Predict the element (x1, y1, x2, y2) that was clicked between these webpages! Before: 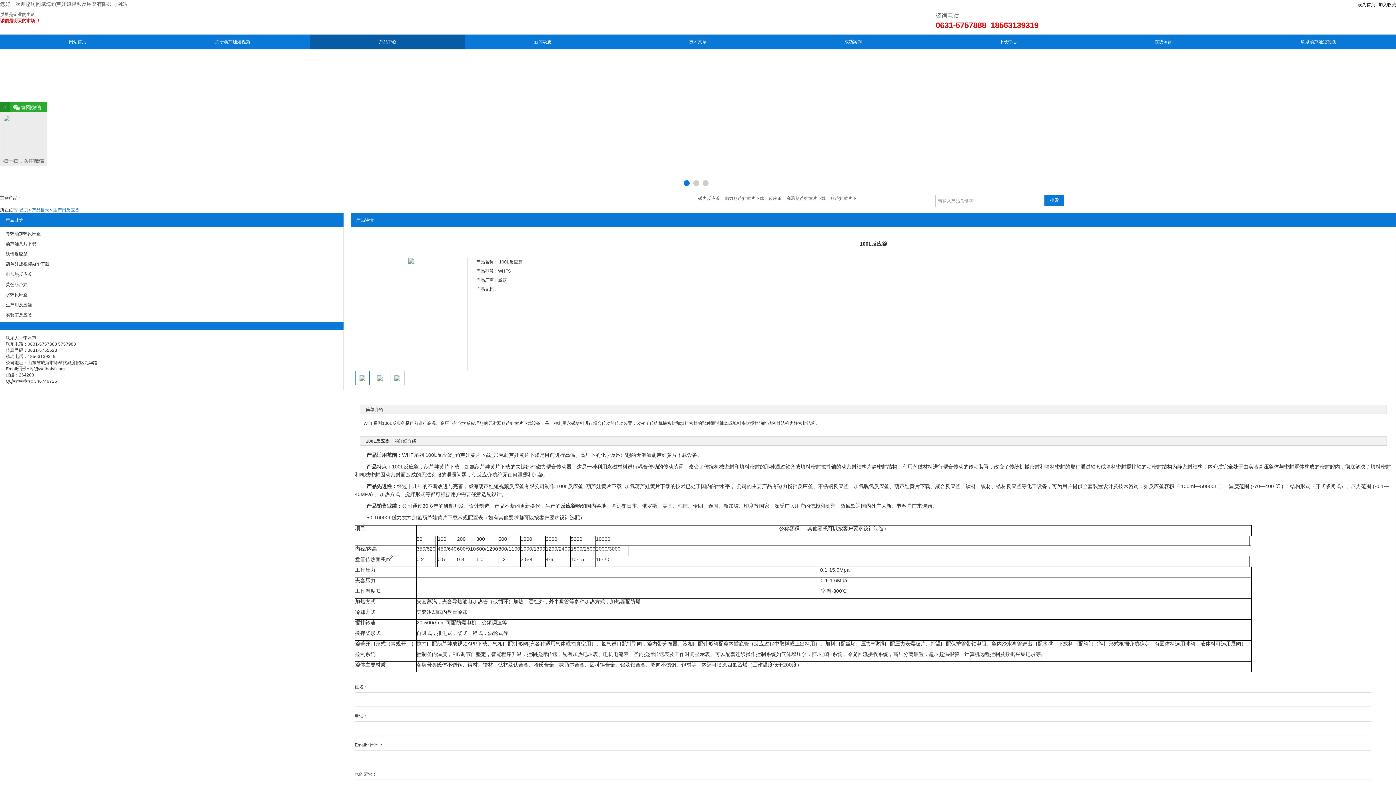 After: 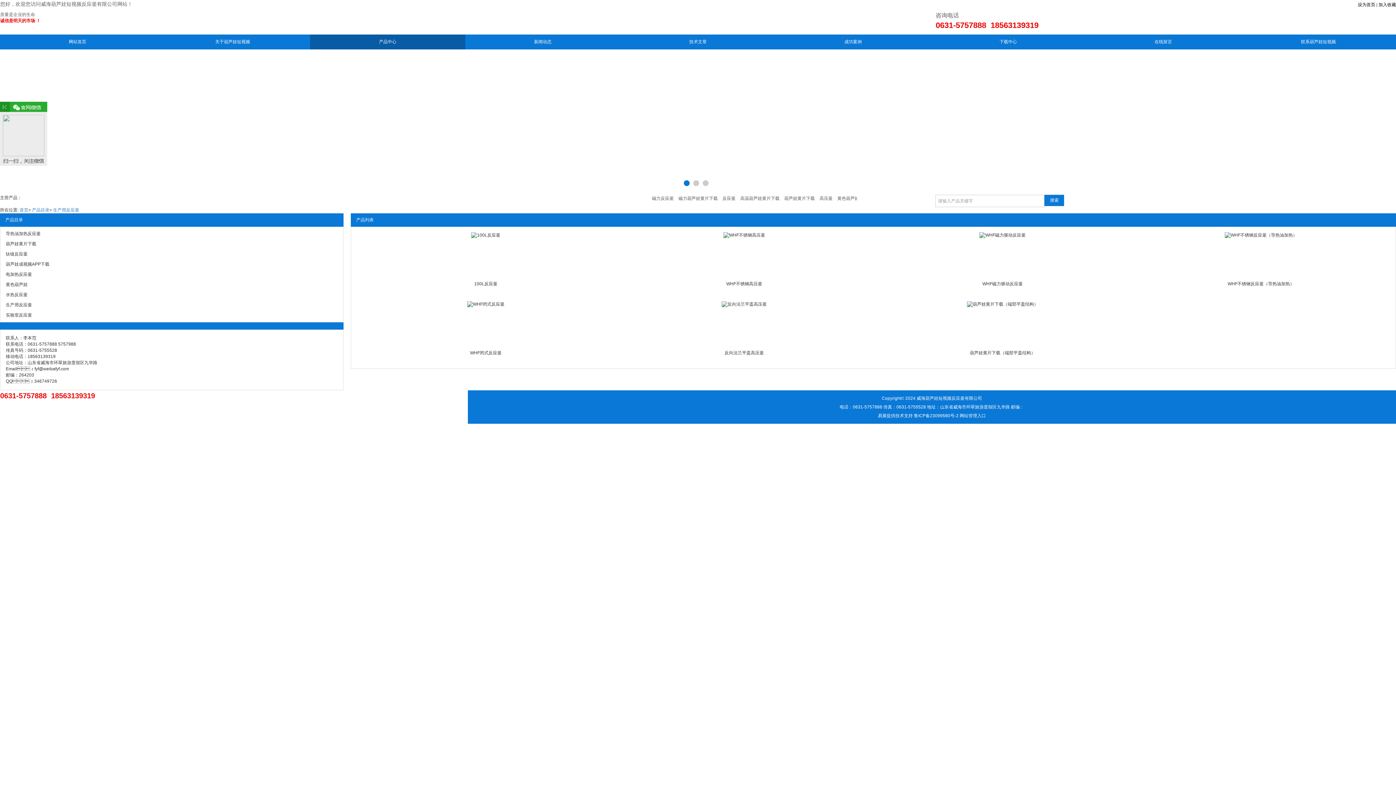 Action: label: 生产用反应釜 bbox: (5, 300, 337, 309)